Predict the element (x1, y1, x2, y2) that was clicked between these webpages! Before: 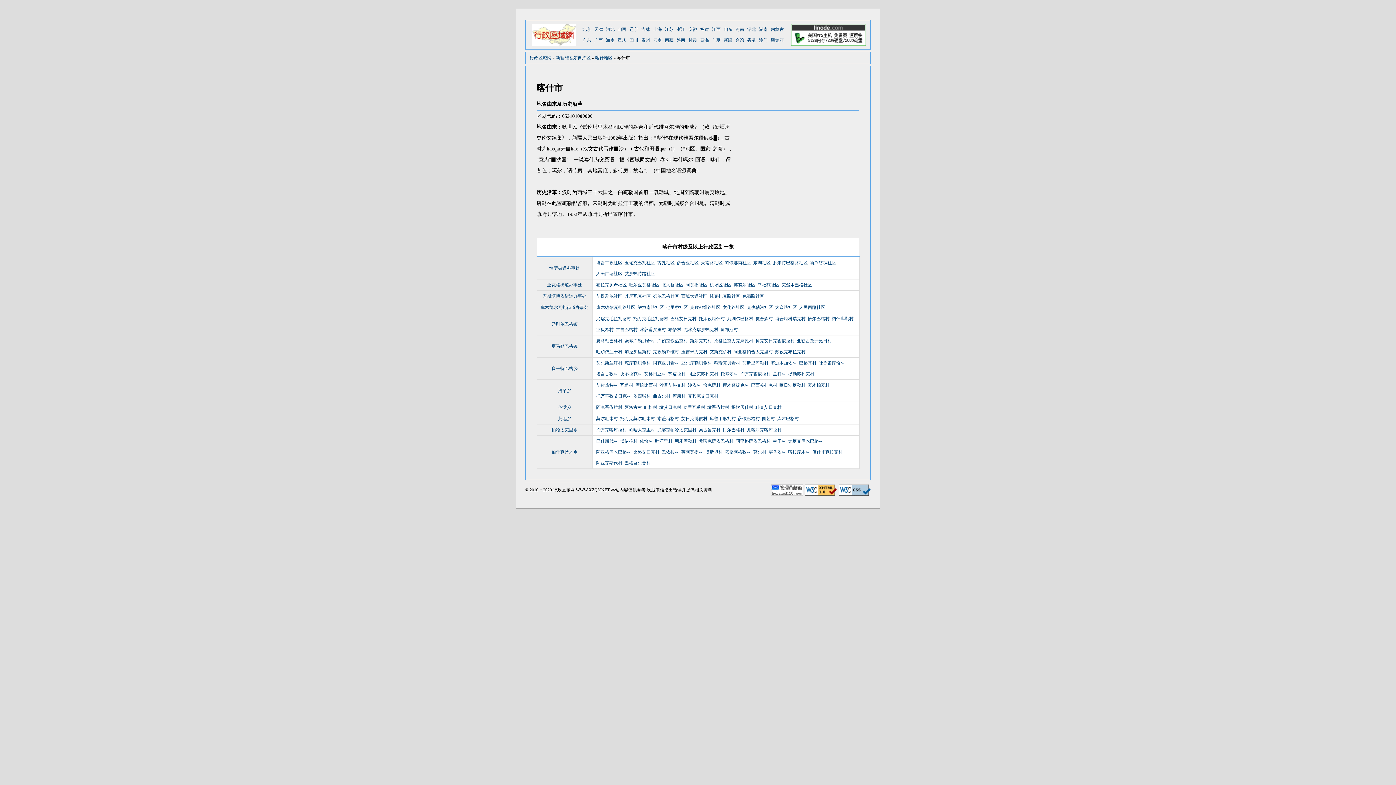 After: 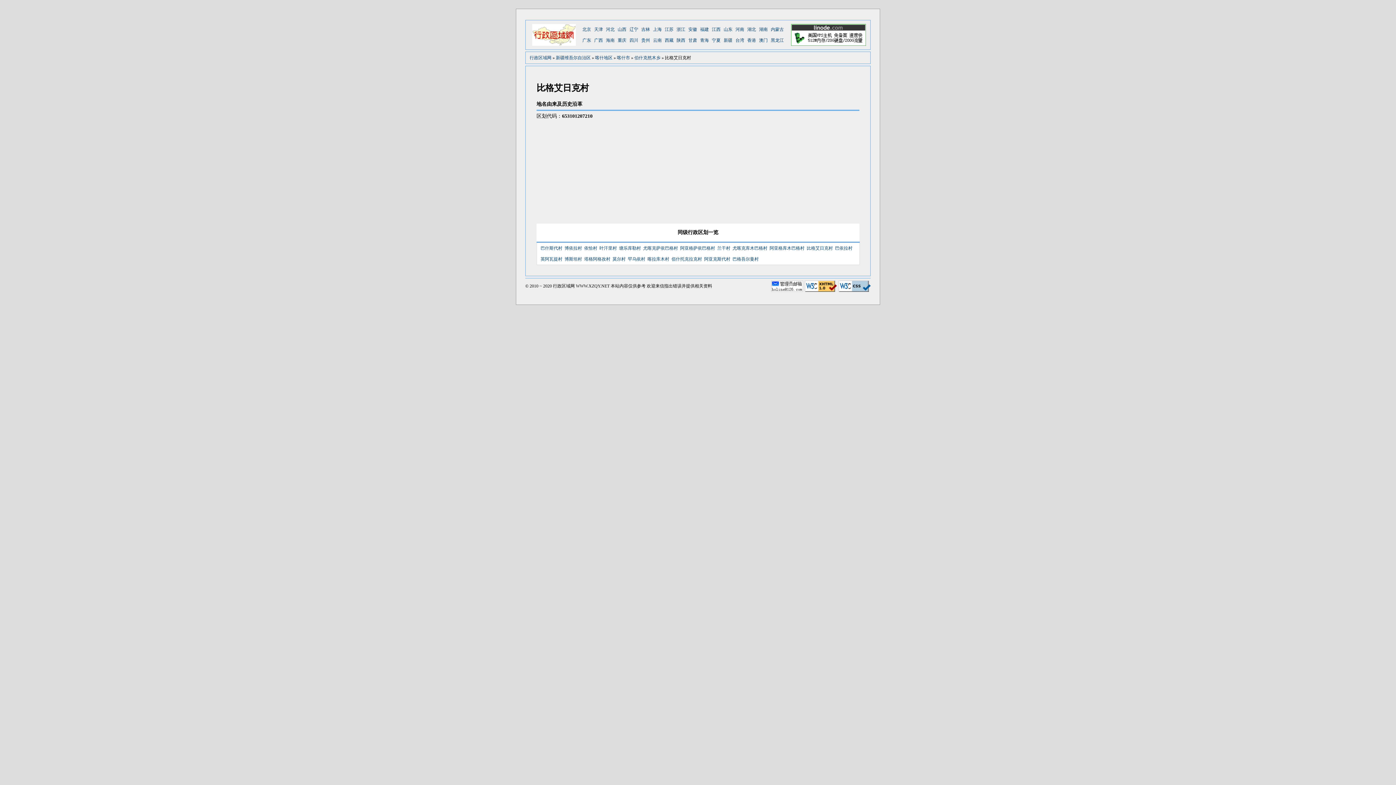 Action: bbox: (633, 446, 659, 457) label: 比格艾日克村